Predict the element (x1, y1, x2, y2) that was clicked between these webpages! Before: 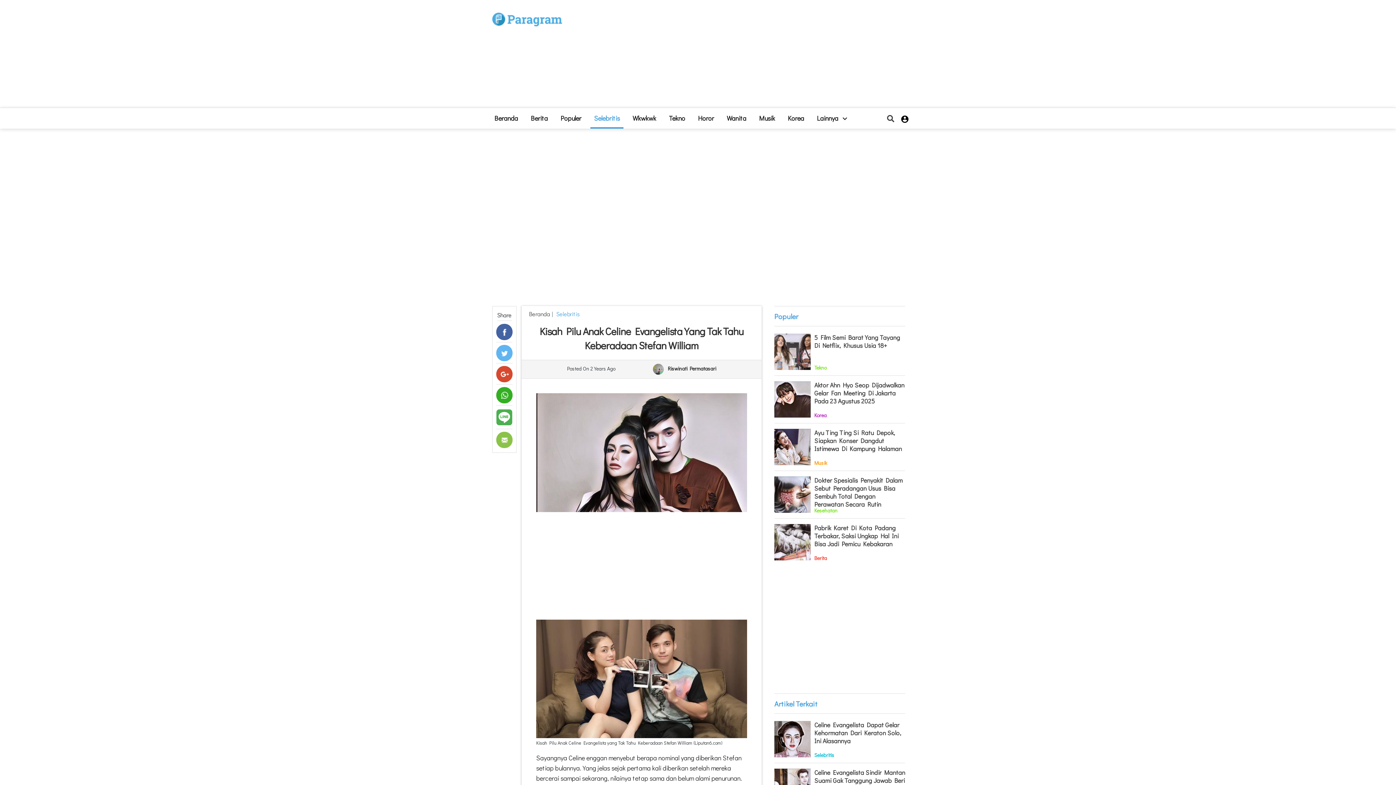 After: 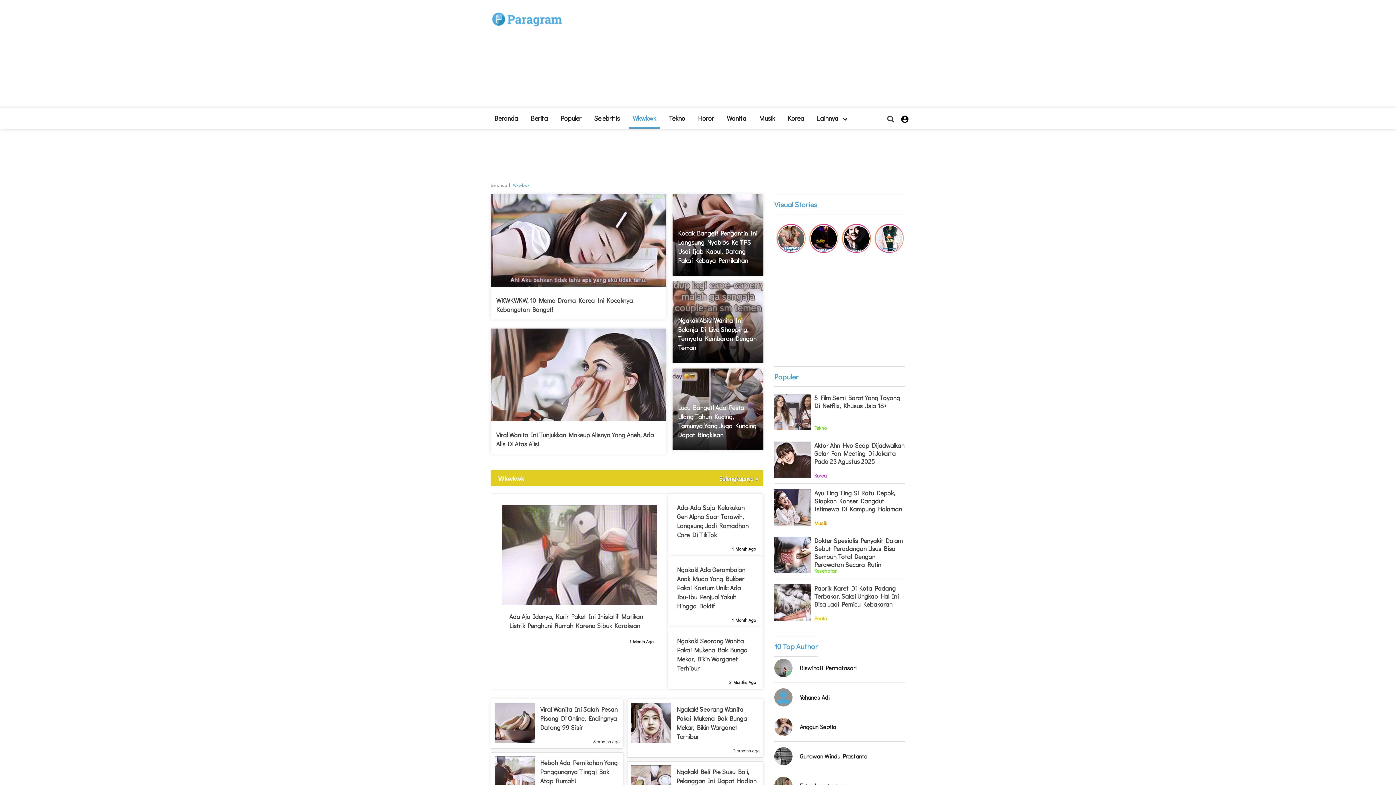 Action: label: Wkwkwk bbox: (629, 108, 660, 128)